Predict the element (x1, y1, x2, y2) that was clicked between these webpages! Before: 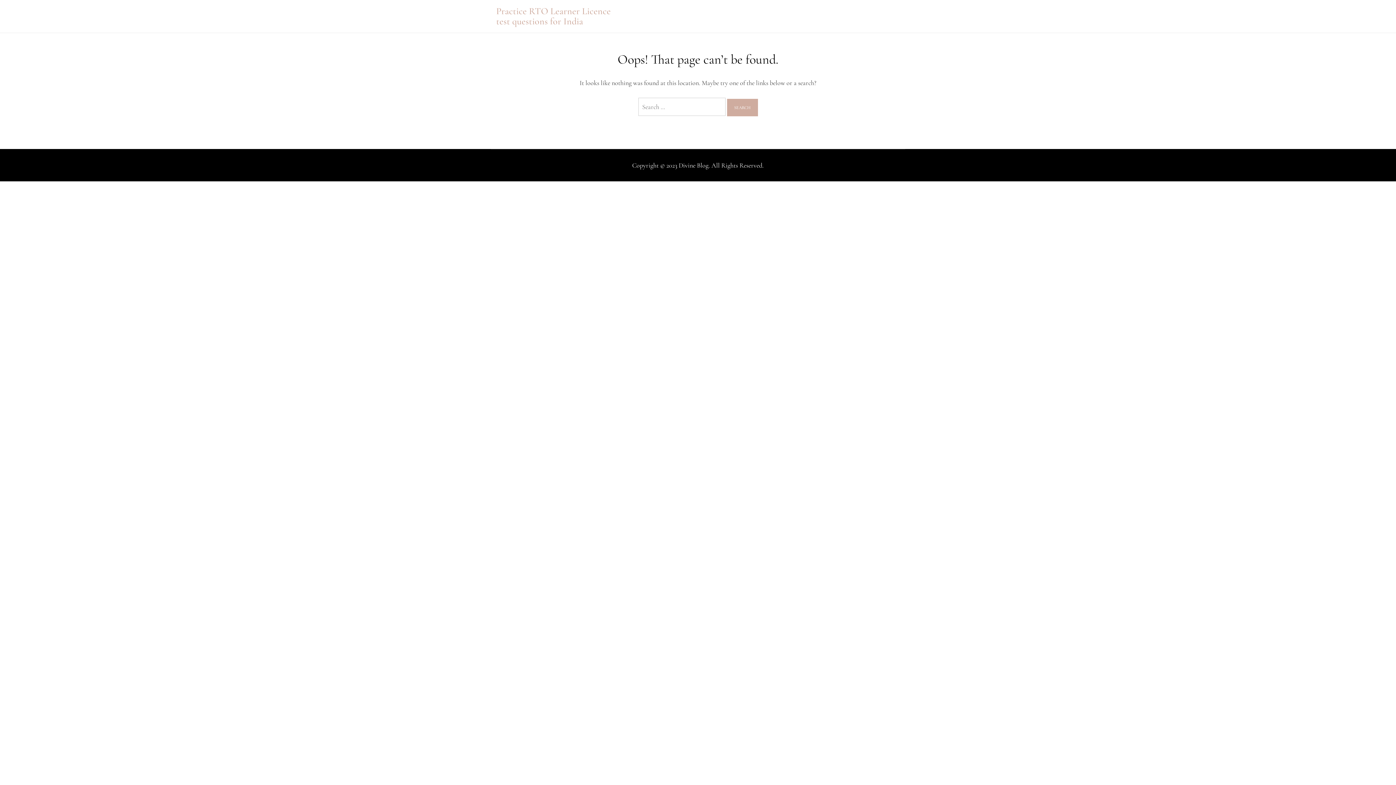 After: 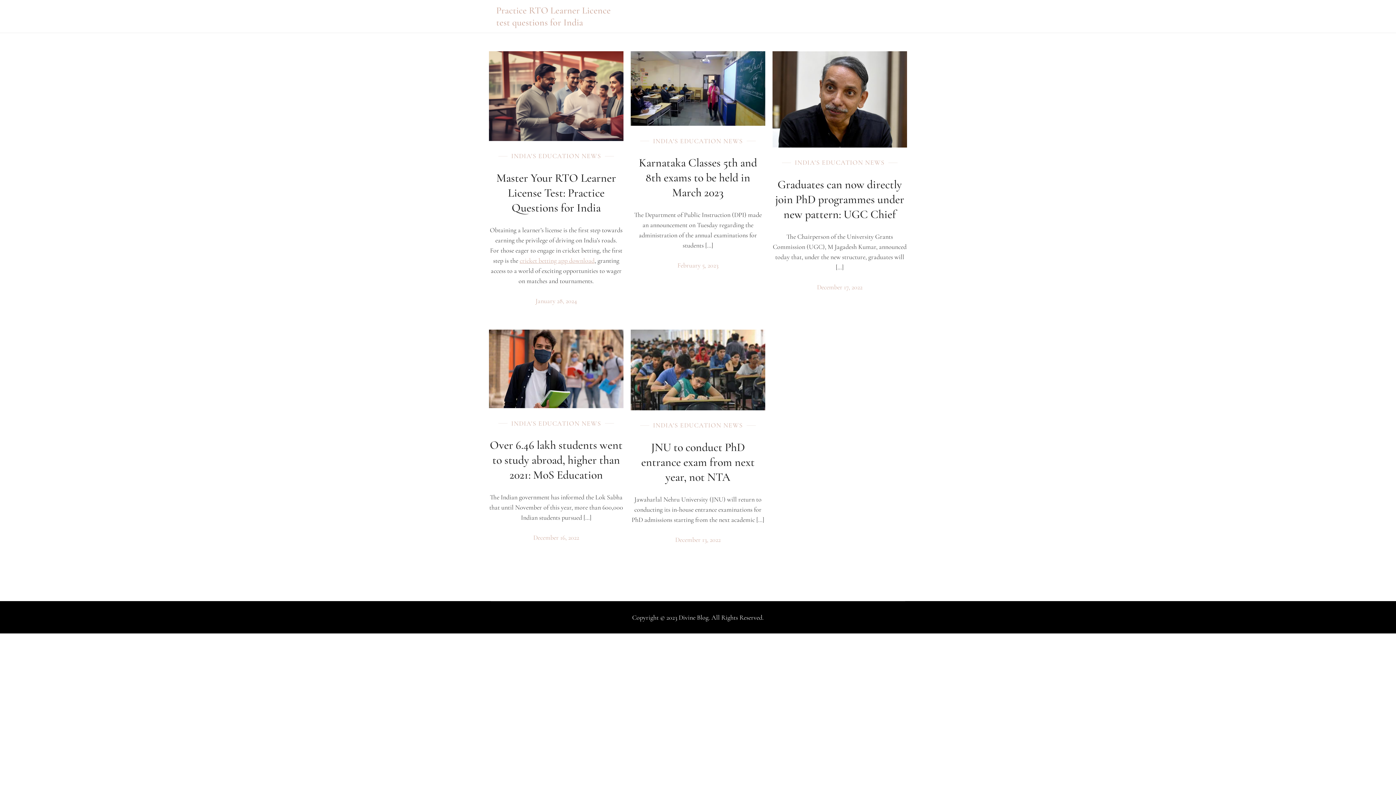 Action: bbox: (496, 5, 610, 26) label: Practice RTO Learner Licence test questions for India